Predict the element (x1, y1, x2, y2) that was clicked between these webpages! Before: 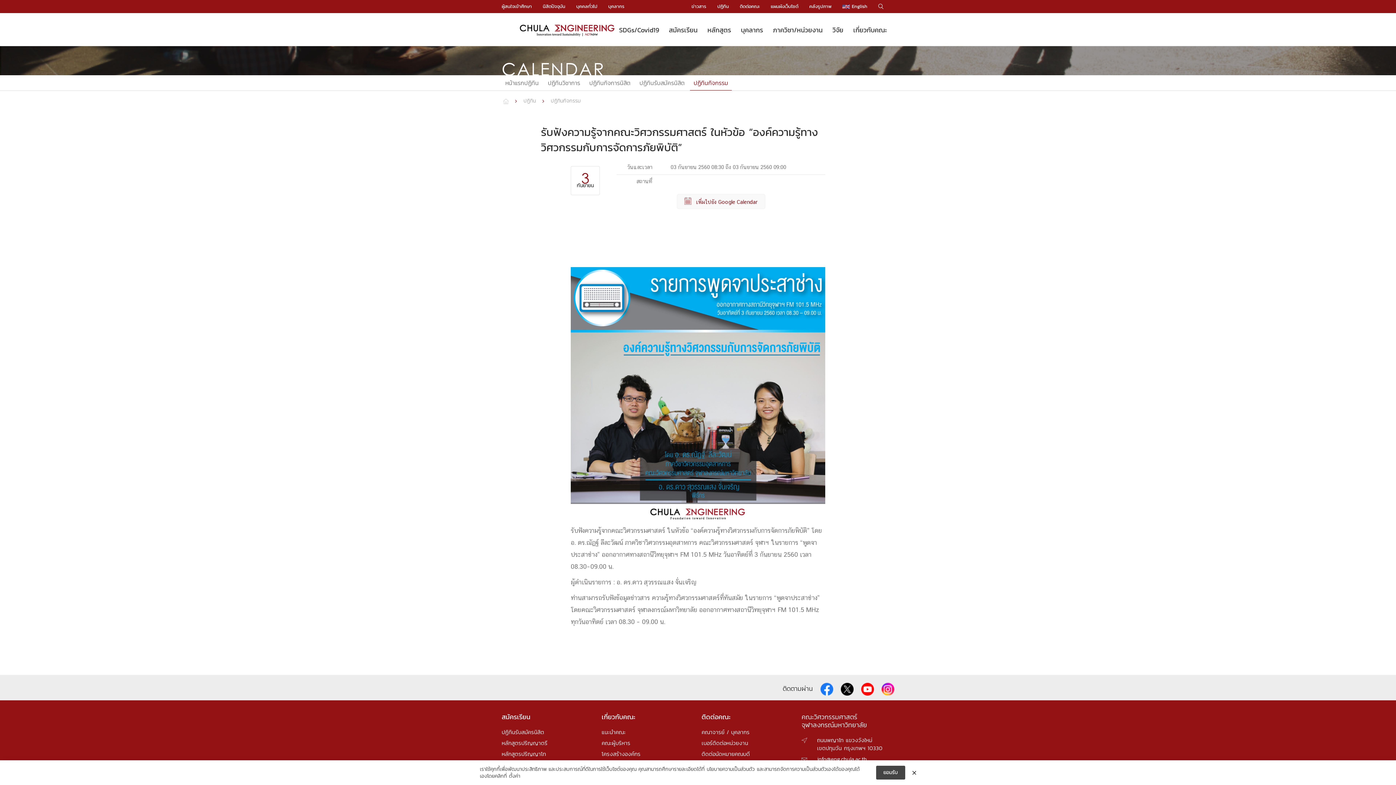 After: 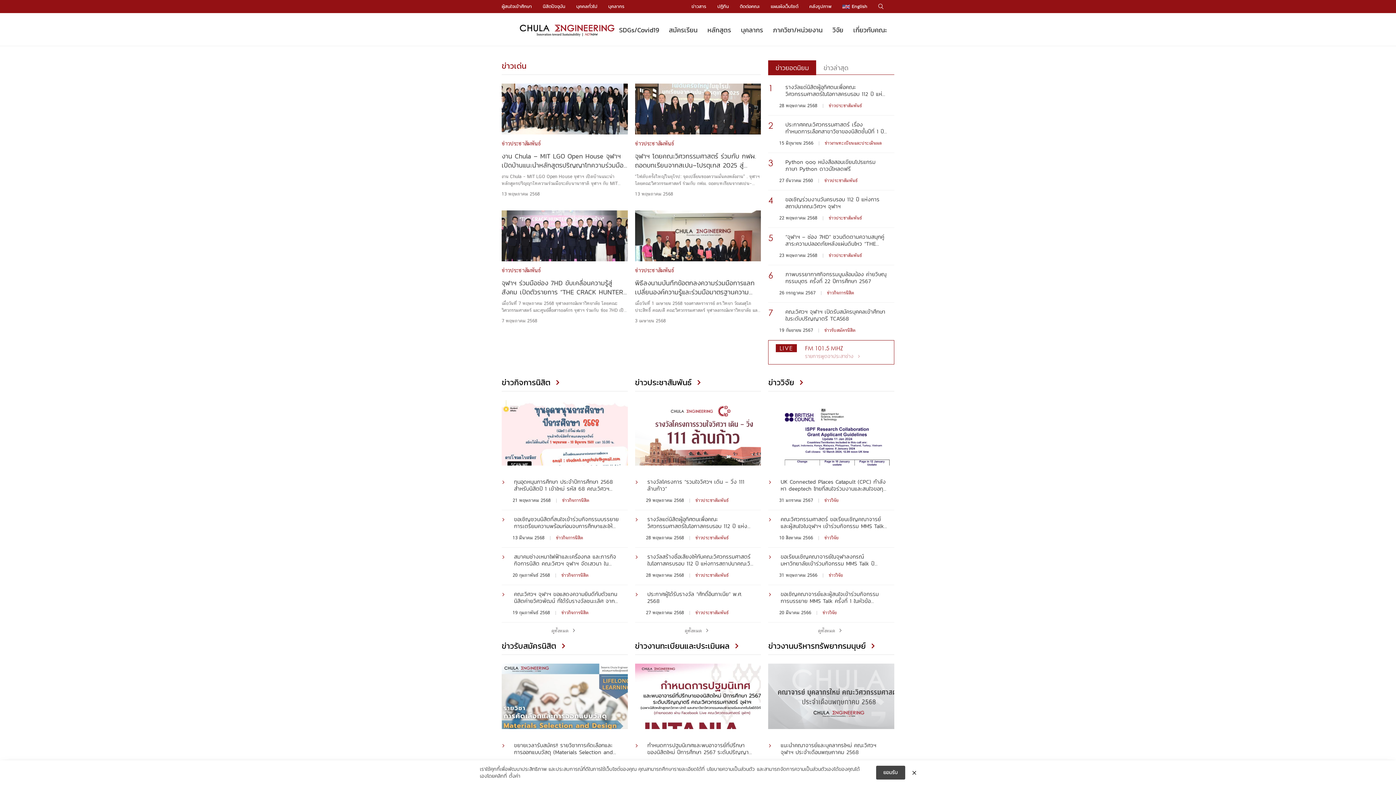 Action: label: ข่าวสาร bbox: (691, 2, 706, 9)